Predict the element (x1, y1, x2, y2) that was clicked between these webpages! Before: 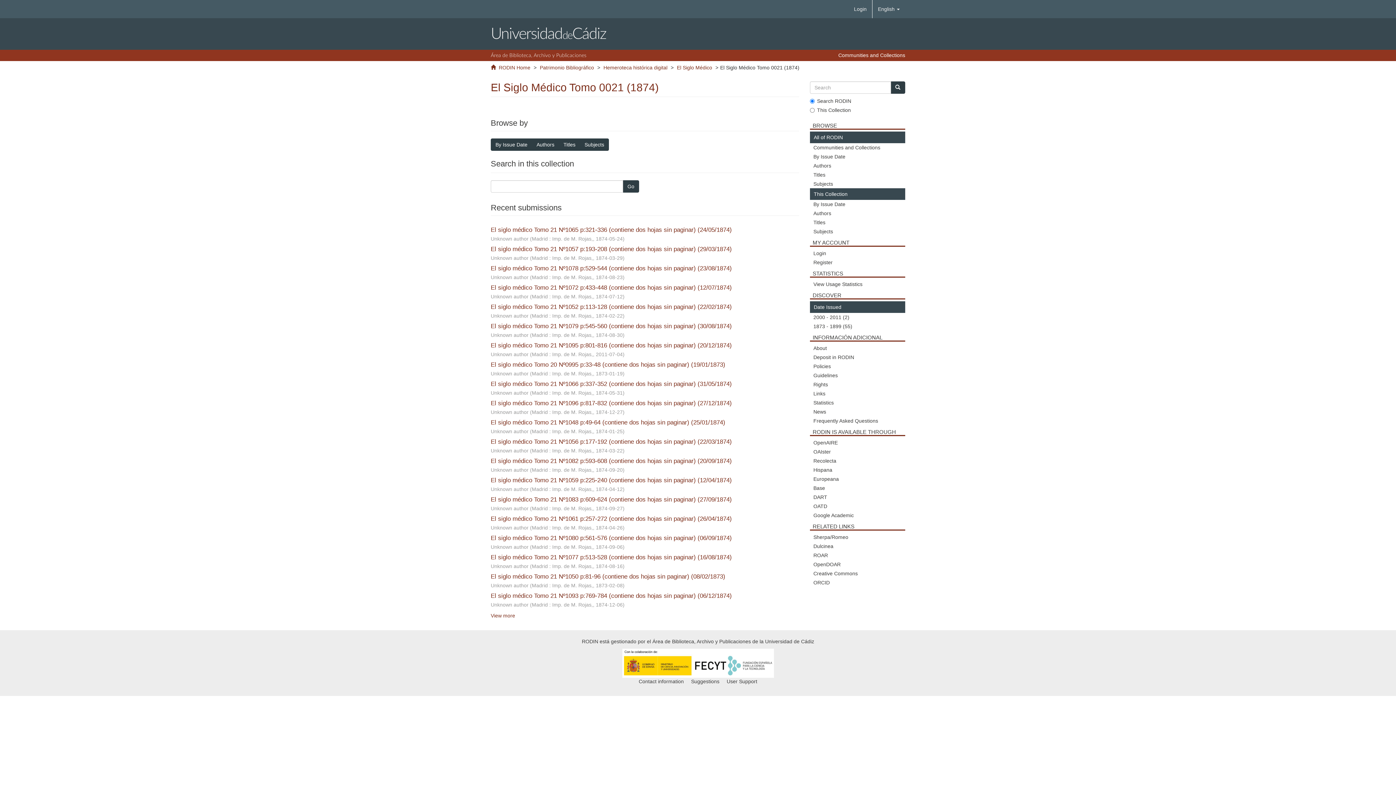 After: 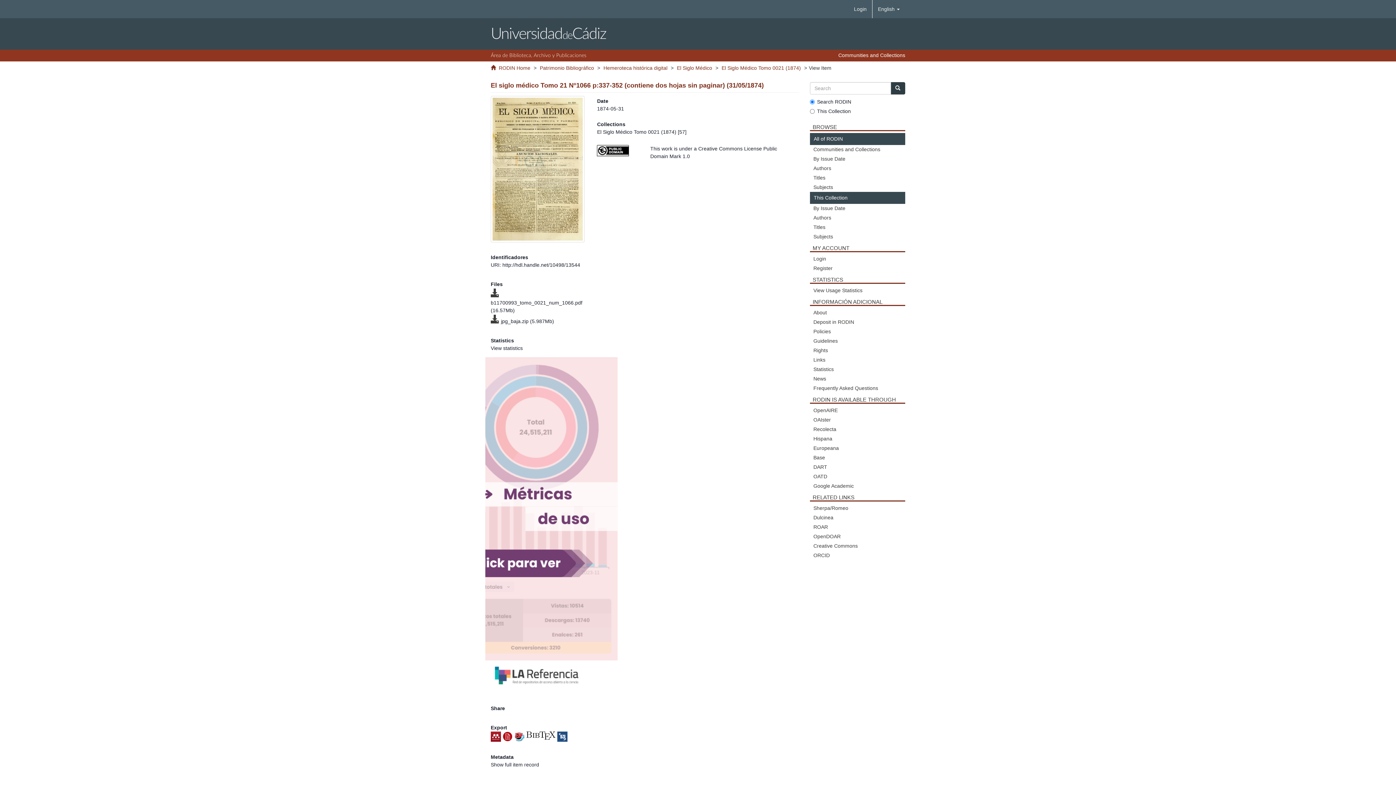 Action: label: El siglo médico Tomo 21 Nº1066 p:337-352 (contiene dos hojas sin paginar) (31/05/1874) bbox: (490, 380, 732, 387)